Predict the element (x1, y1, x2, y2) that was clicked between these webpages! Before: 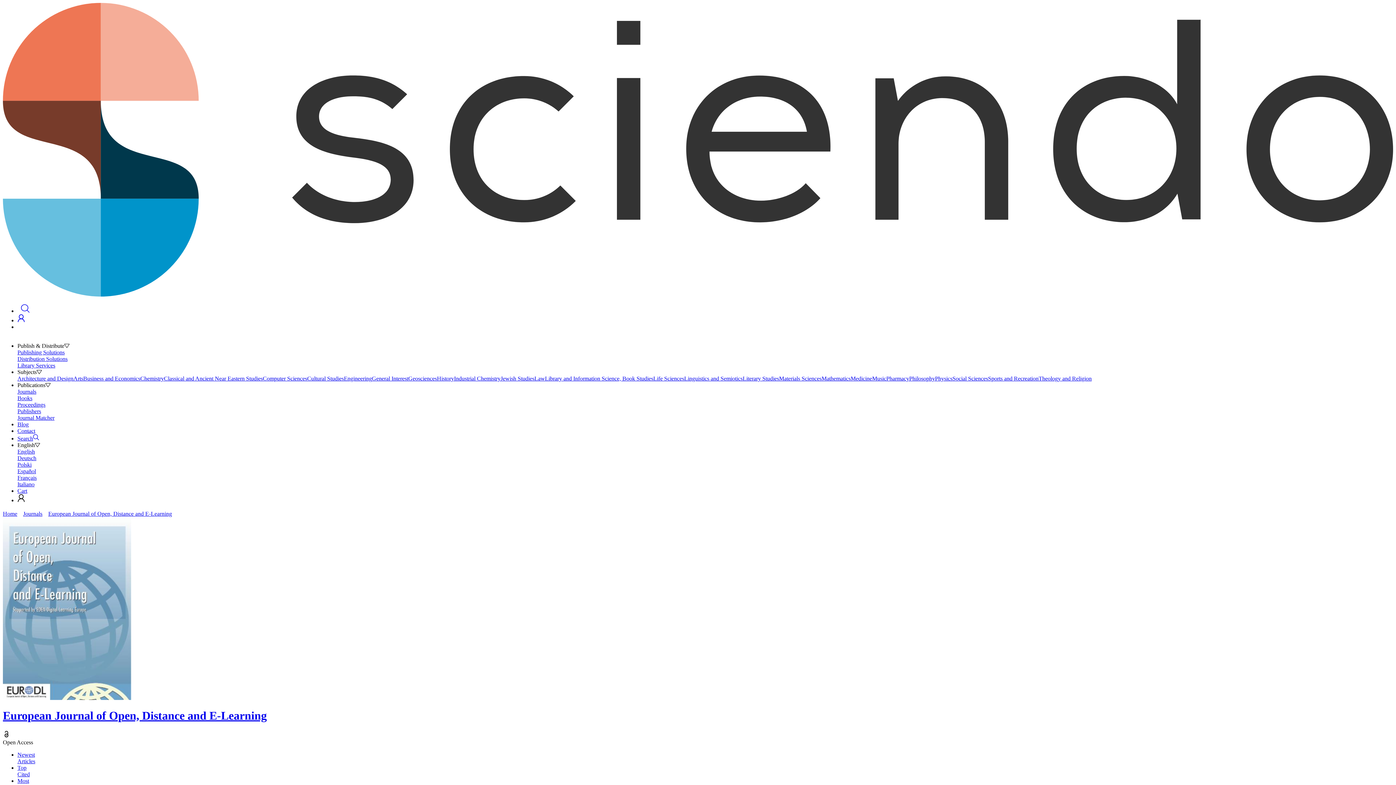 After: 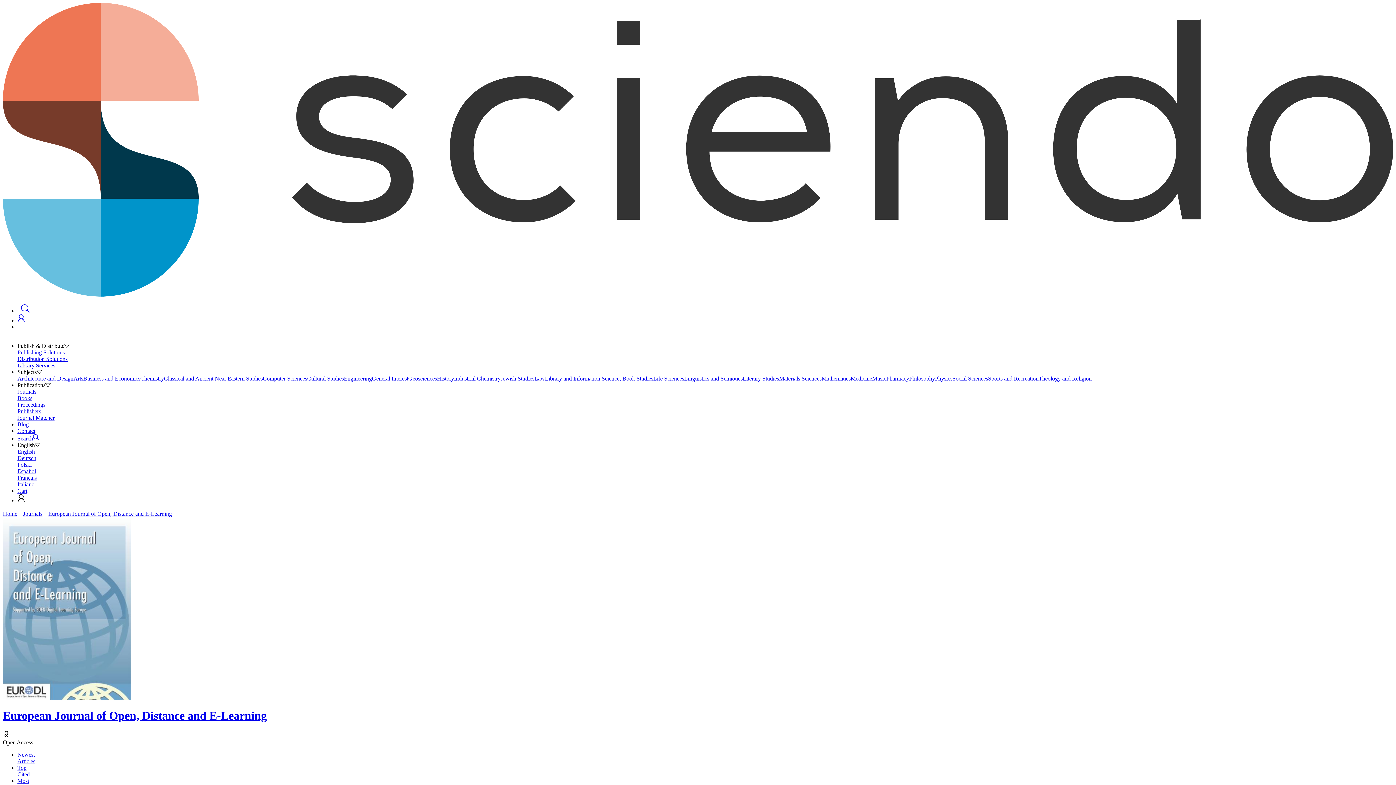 Action: label: Newest
Articles bbox: (17, 751, 35, 764)